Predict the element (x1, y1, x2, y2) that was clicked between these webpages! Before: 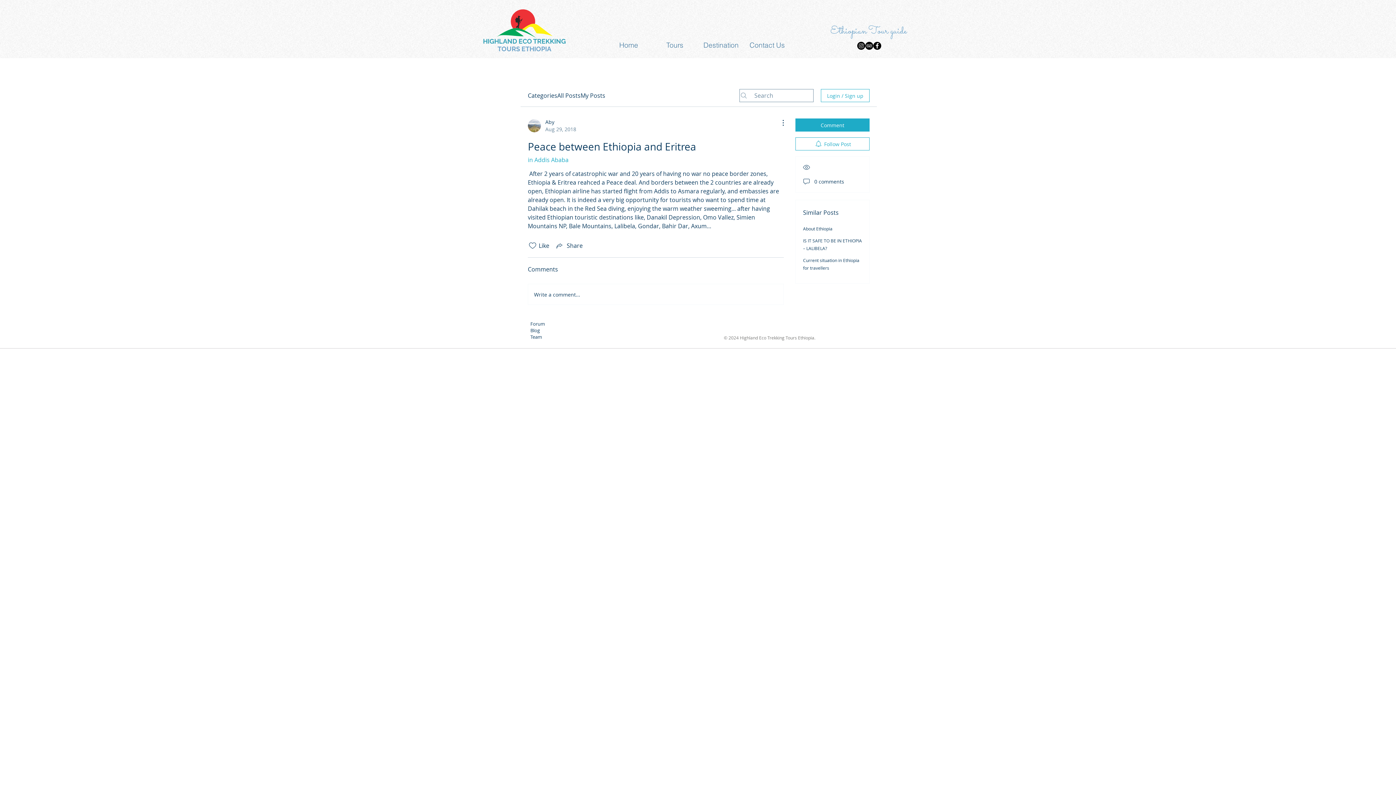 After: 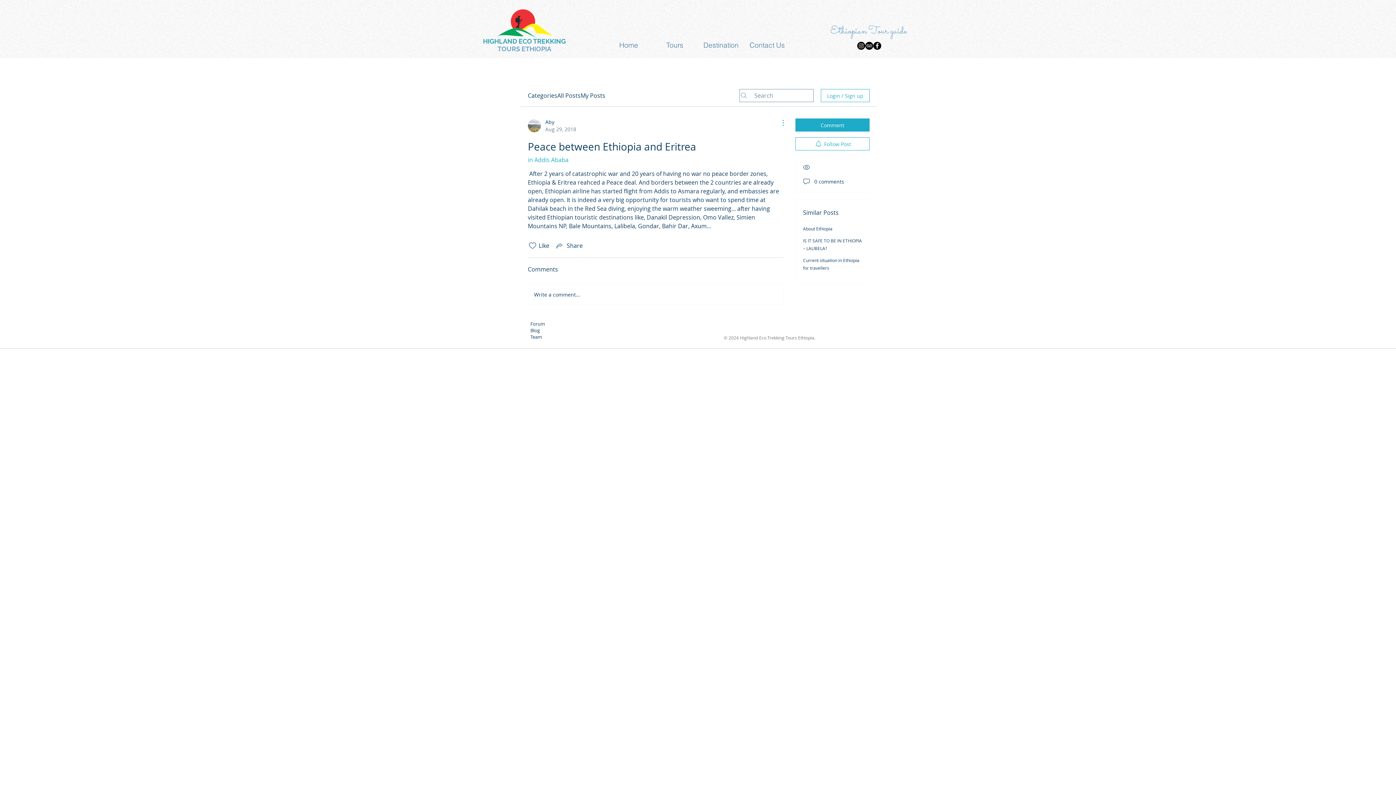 Action: bbox: (775, 118, 784, 127) label: More Actions